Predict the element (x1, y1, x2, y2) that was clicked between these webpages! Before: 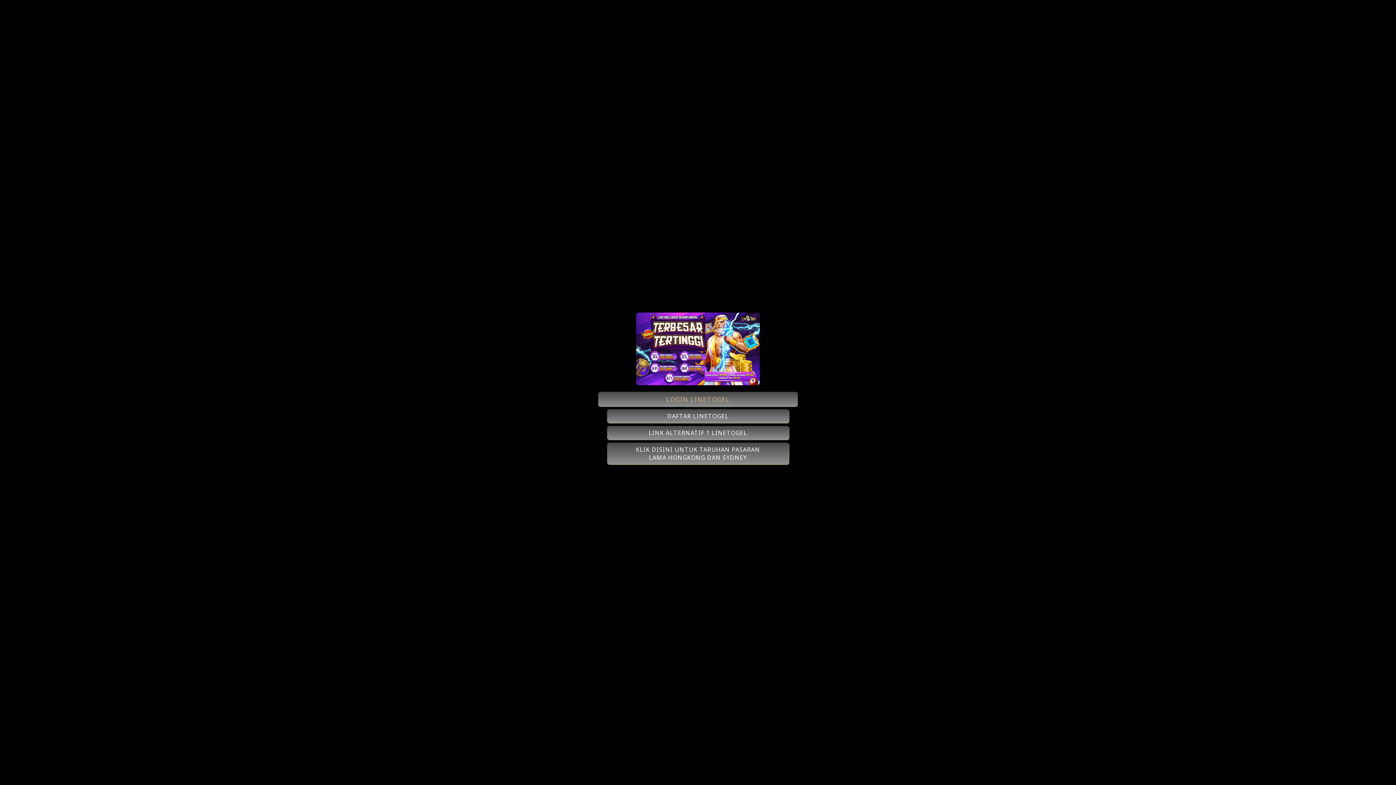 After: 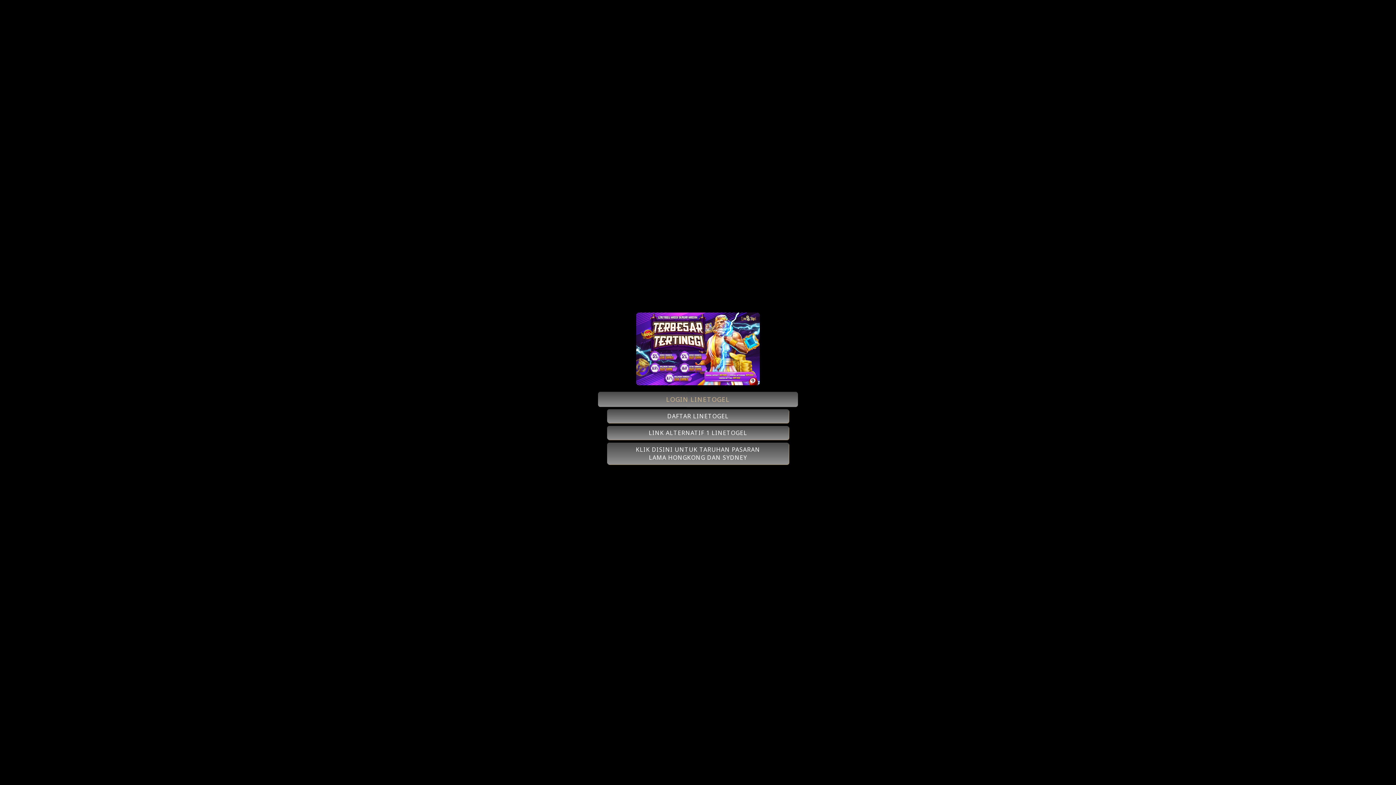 Action: bbox: (636, 379, 760, 387)